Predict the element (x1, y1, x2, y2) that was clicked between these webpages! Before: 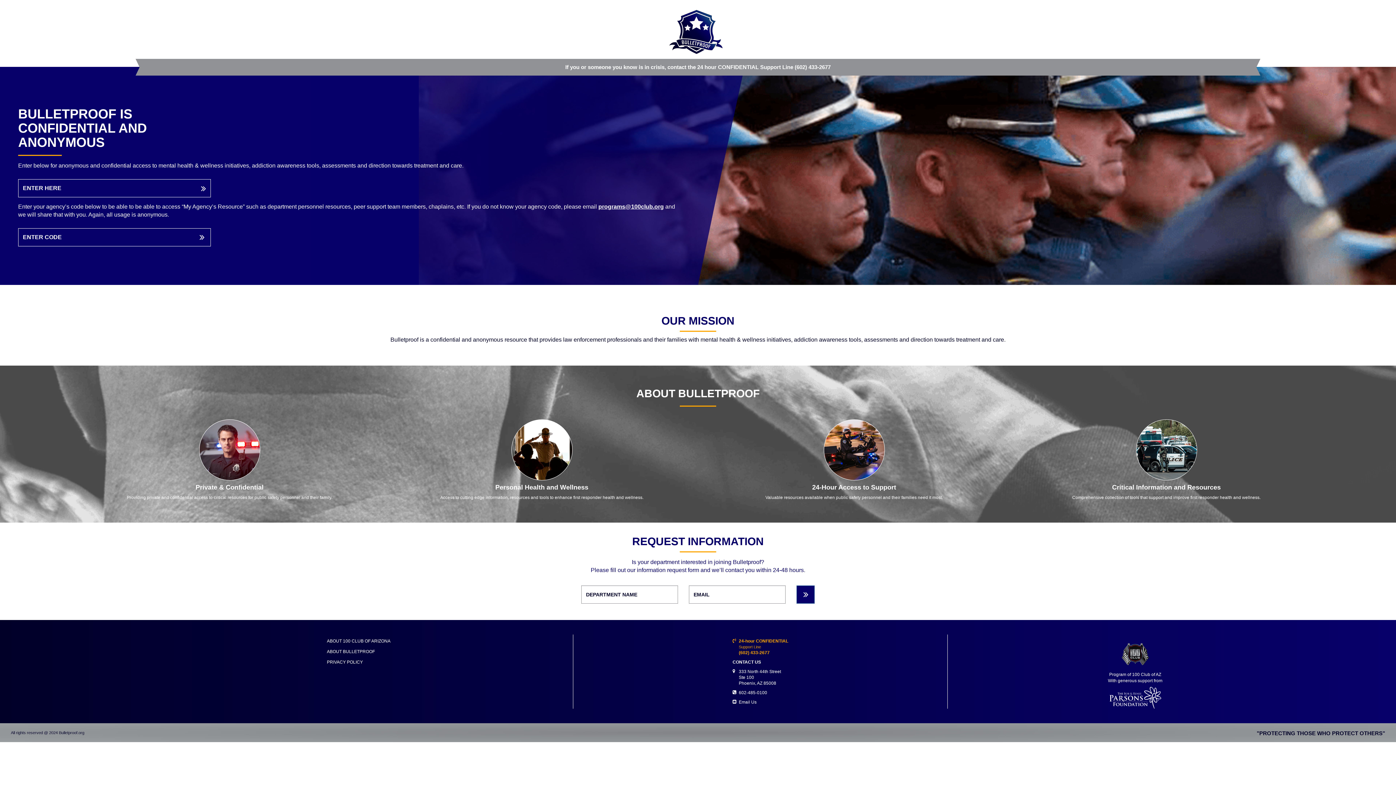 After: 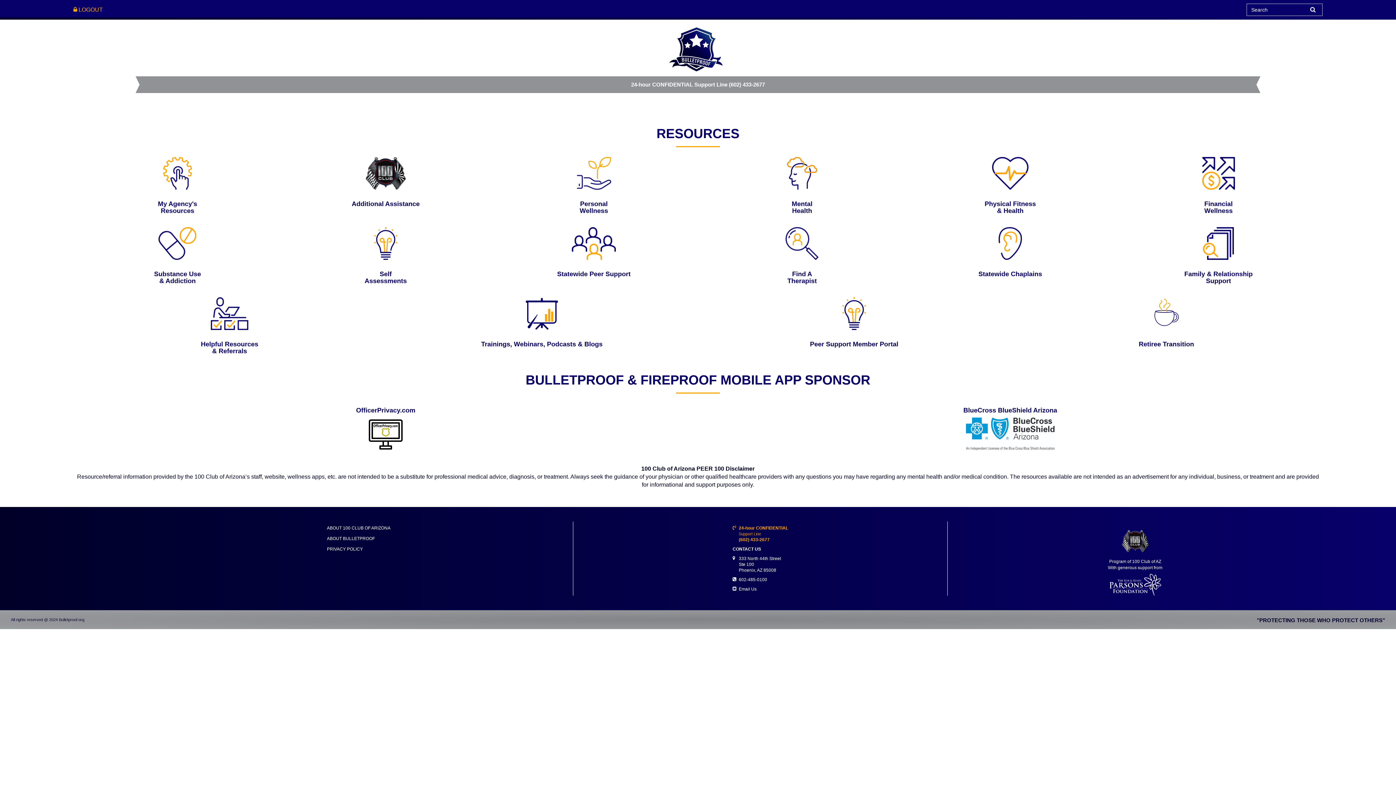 Action: label: ENTER HERE bbox: (18, 179, 210, 197)